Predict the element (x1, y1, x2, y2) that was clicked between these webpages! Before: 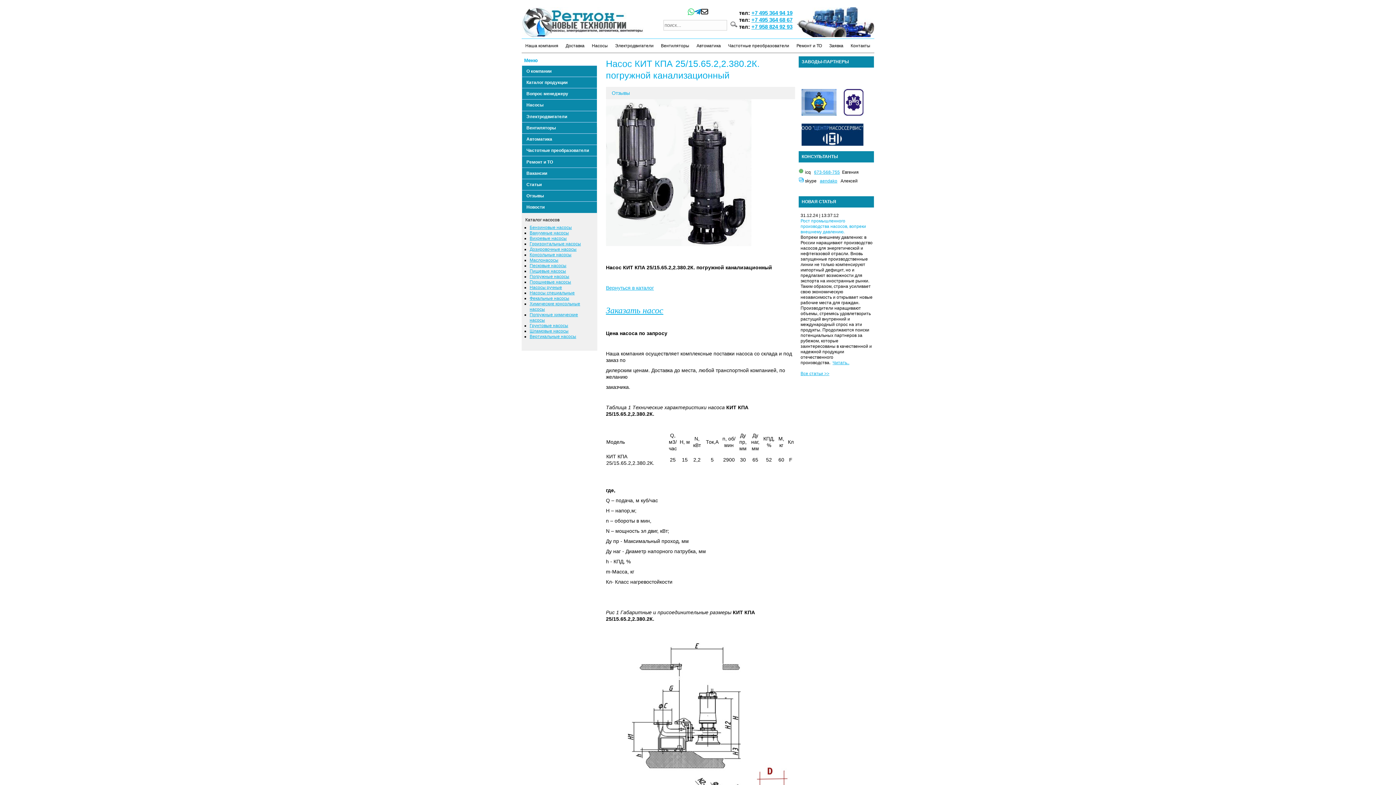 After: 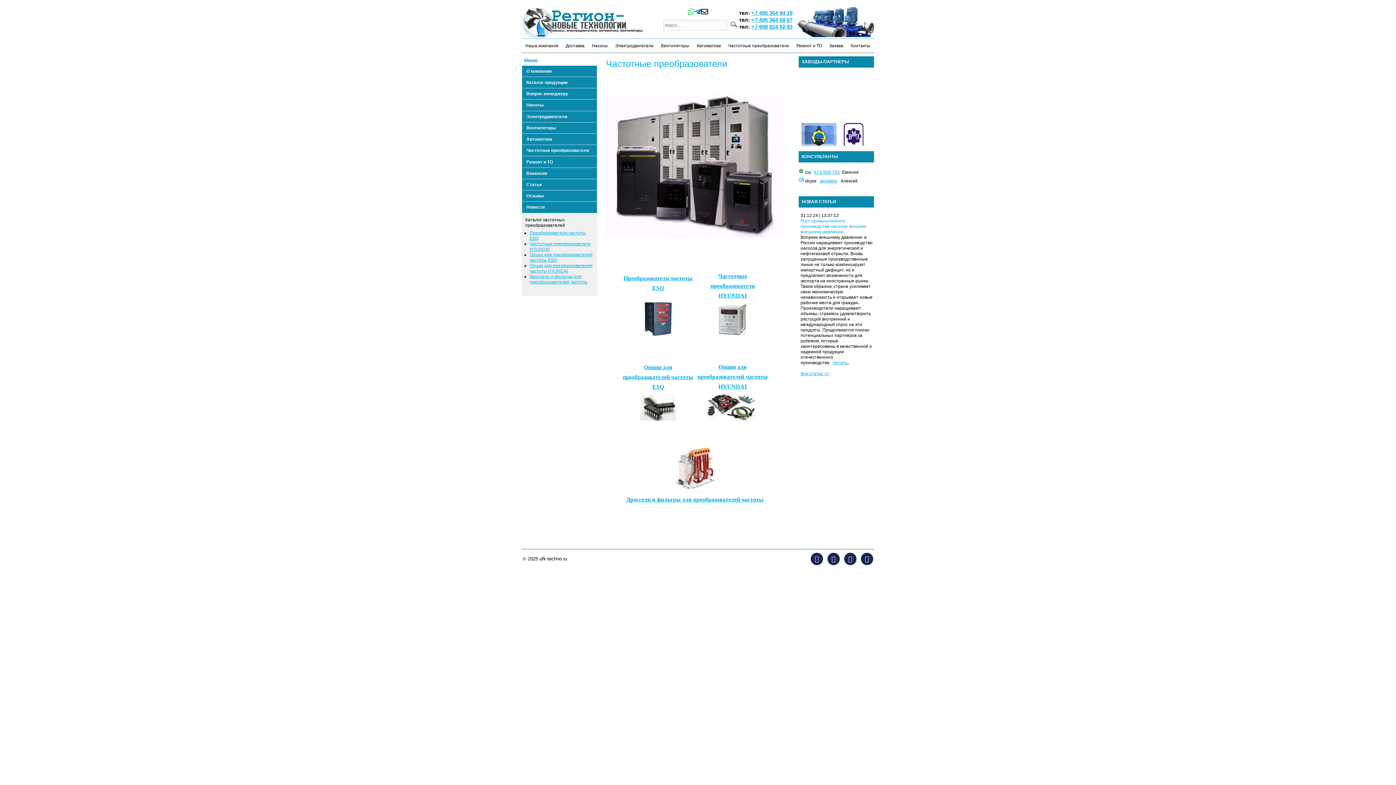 Action: label: Частотные преобразователи bbox: (725, 40, 792, 50)